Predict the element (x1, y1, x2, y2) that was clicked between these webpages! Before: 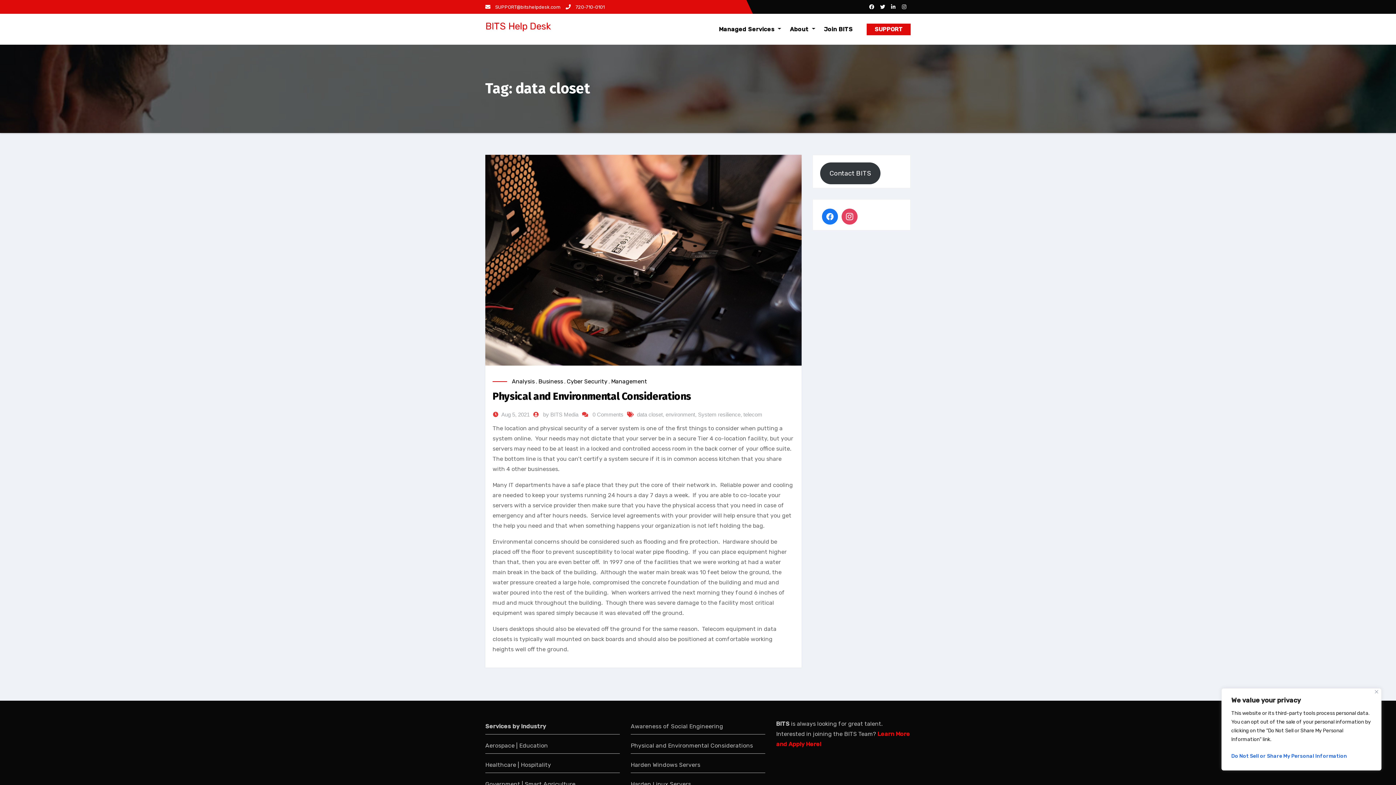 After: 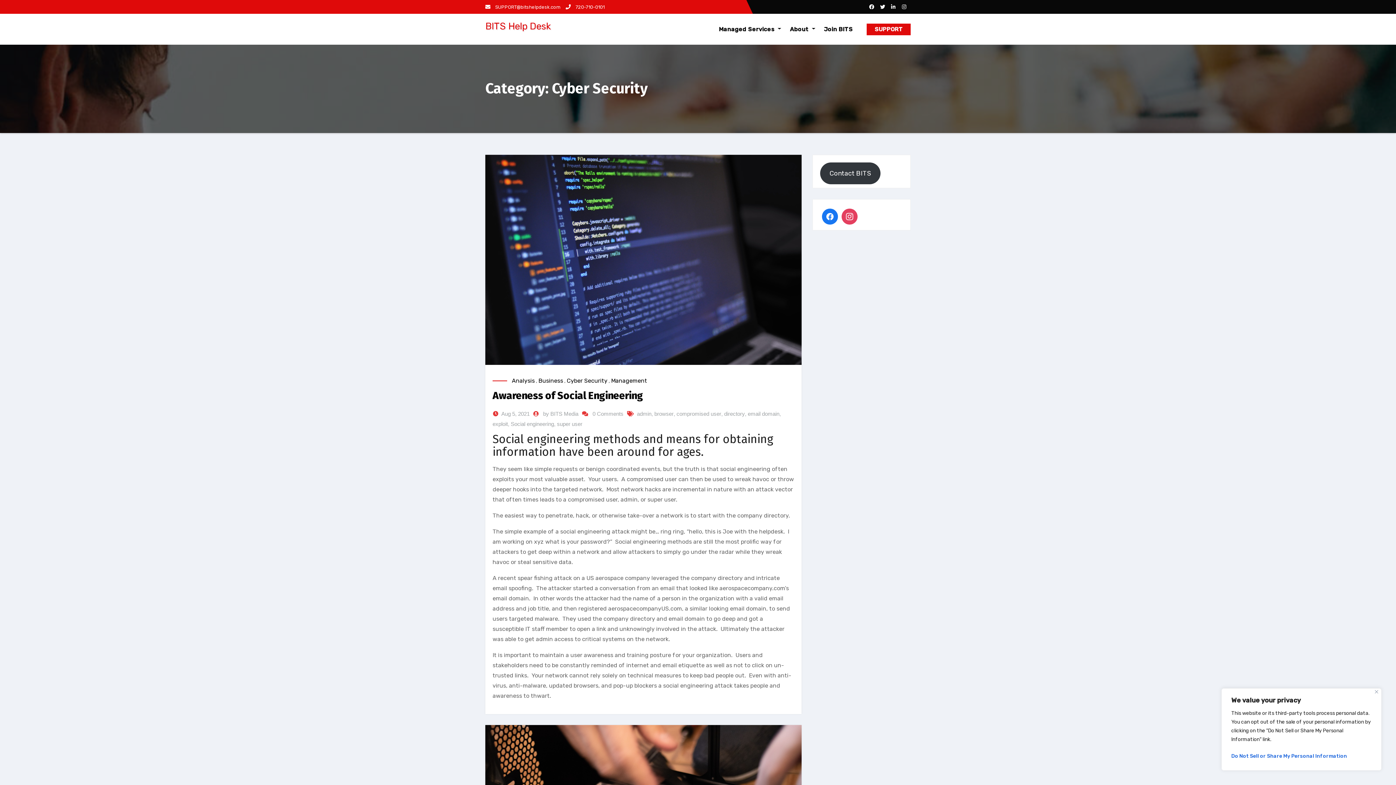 Action: label: Cyber Security bbox: (566, 376, 607, 386)